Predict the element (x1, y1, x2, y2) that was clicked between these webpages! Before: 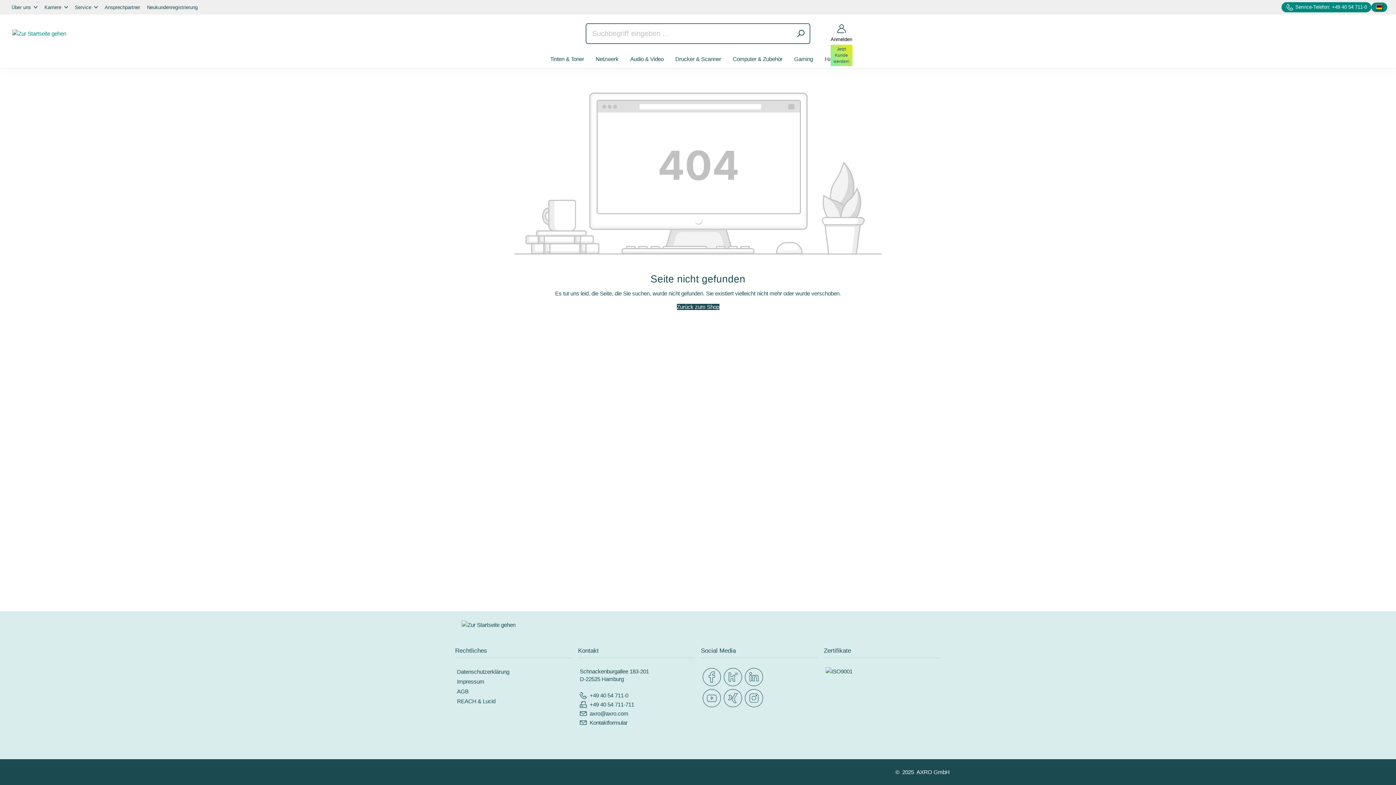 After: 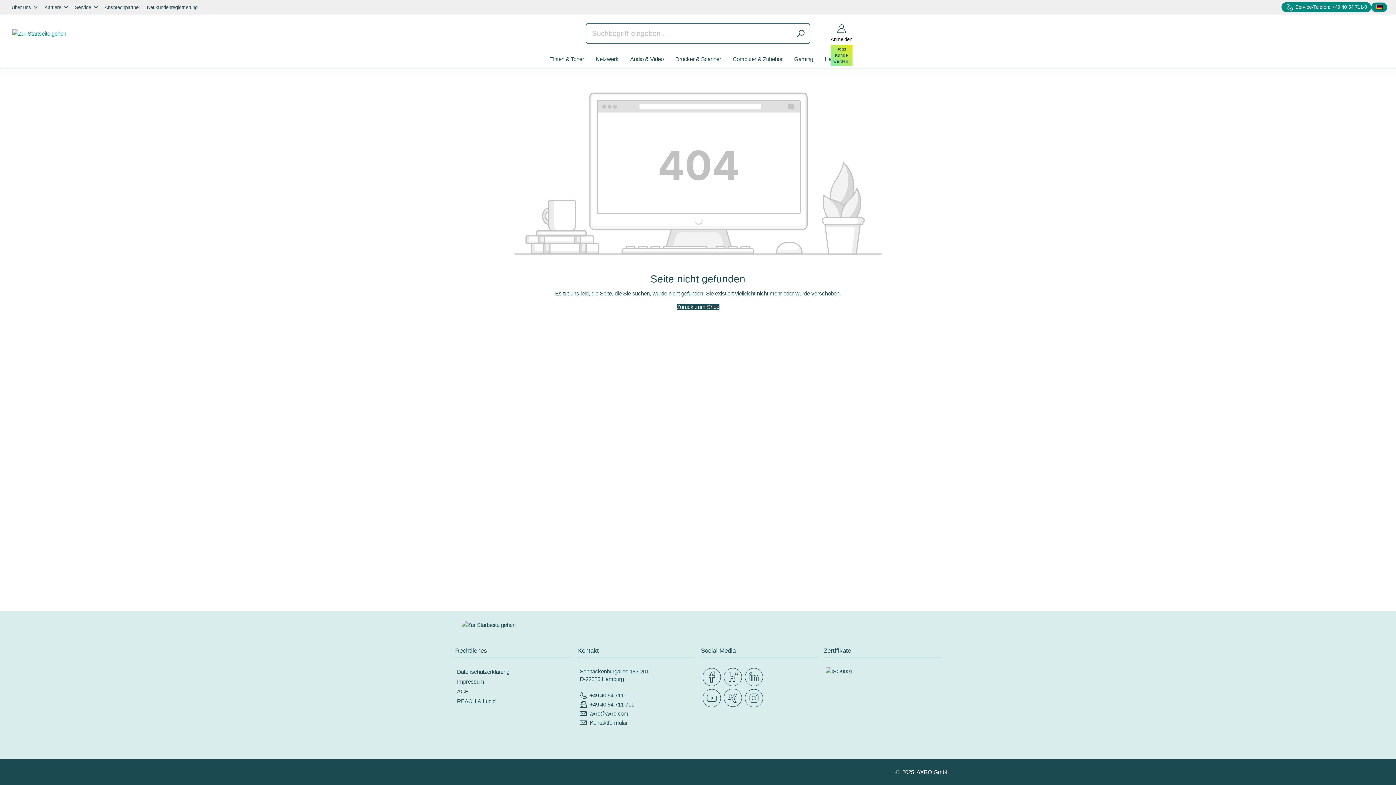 Action: bbox: (724, 688, 745, 709)